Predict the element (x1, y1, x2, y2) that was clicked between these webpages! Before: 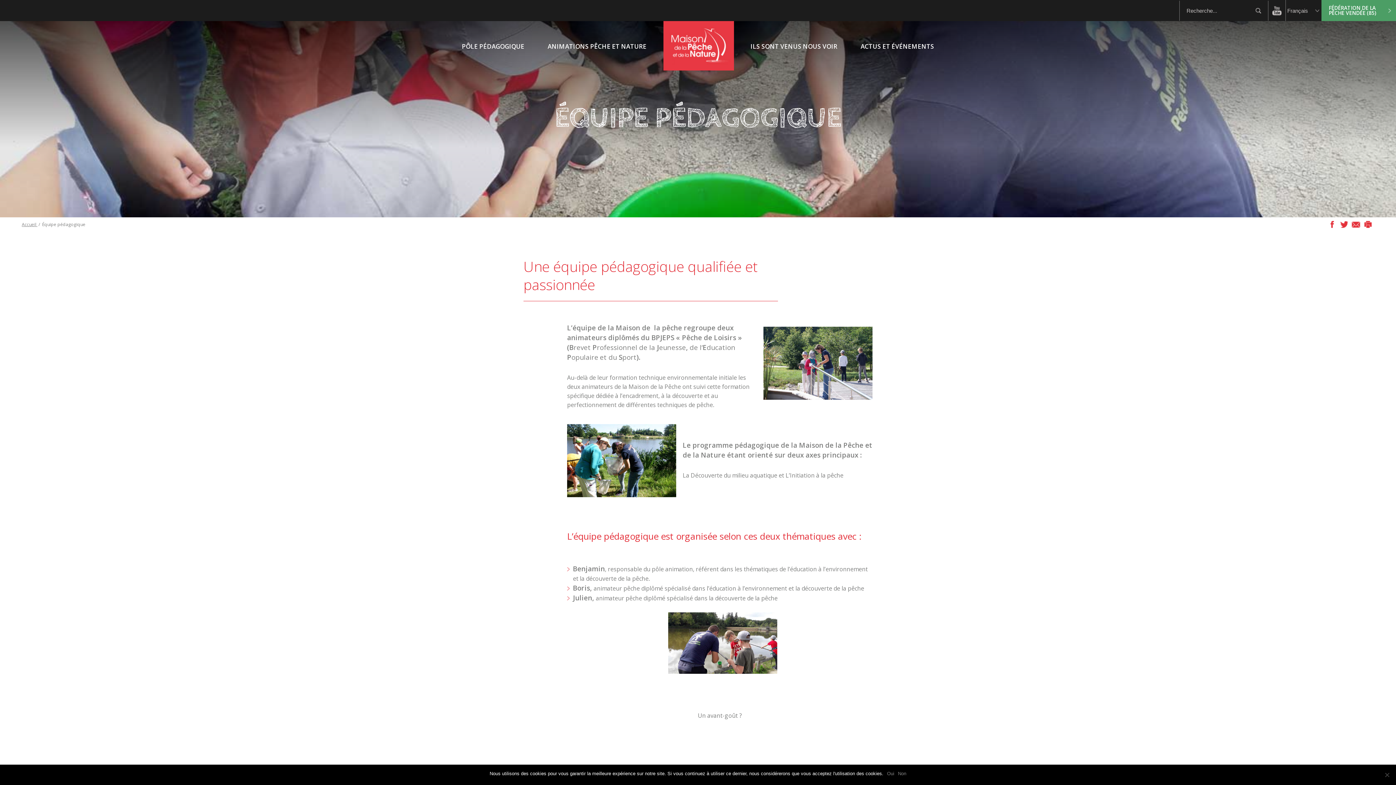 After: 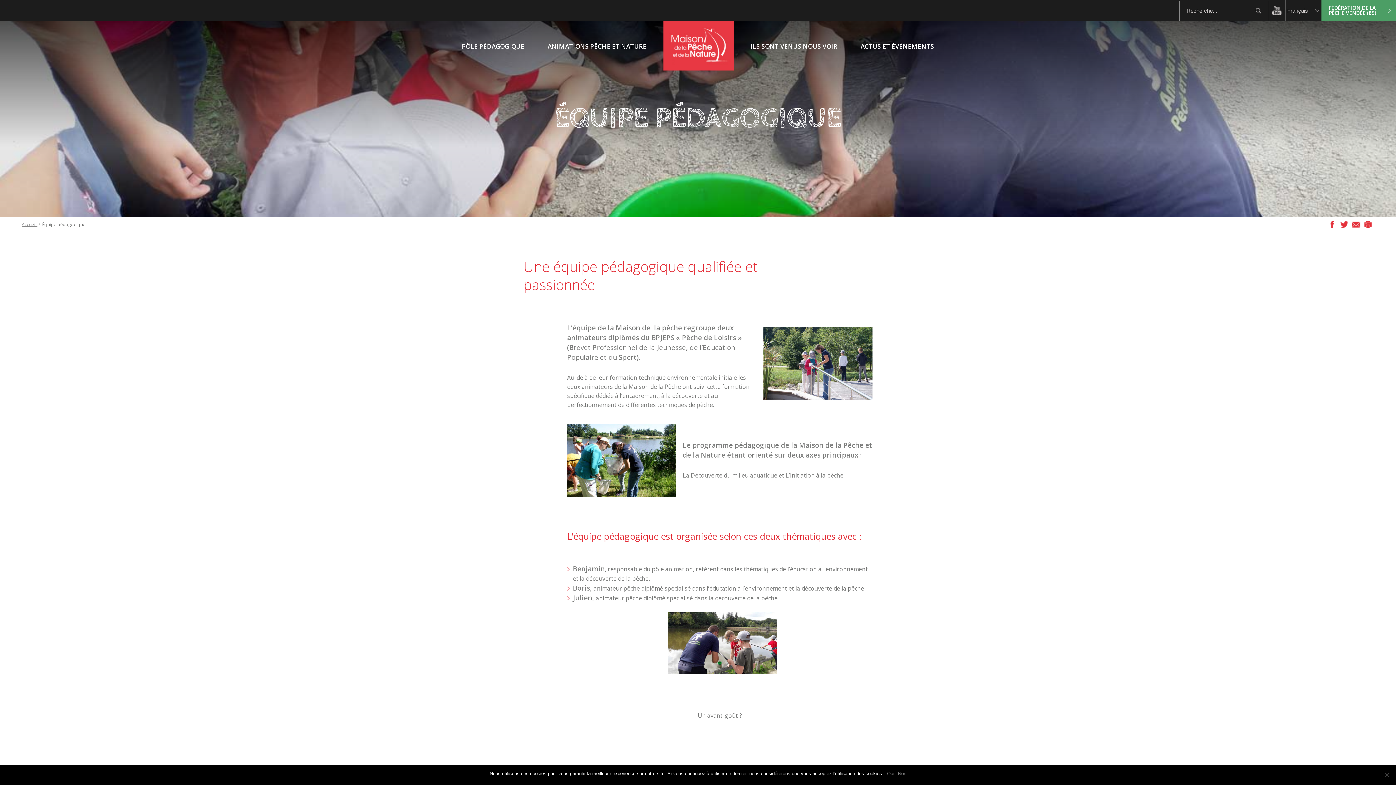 Action: bbox: (1364, 221, 1373, 228)